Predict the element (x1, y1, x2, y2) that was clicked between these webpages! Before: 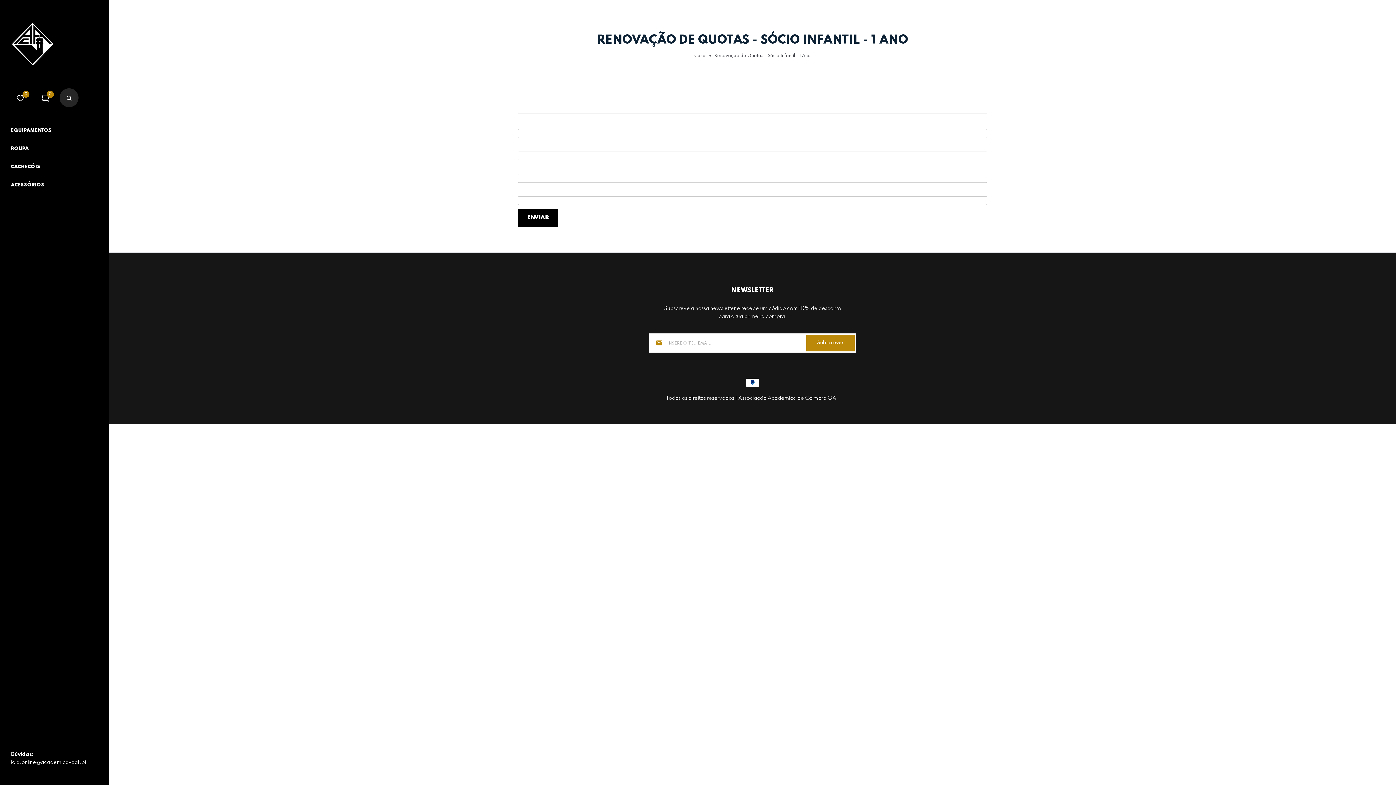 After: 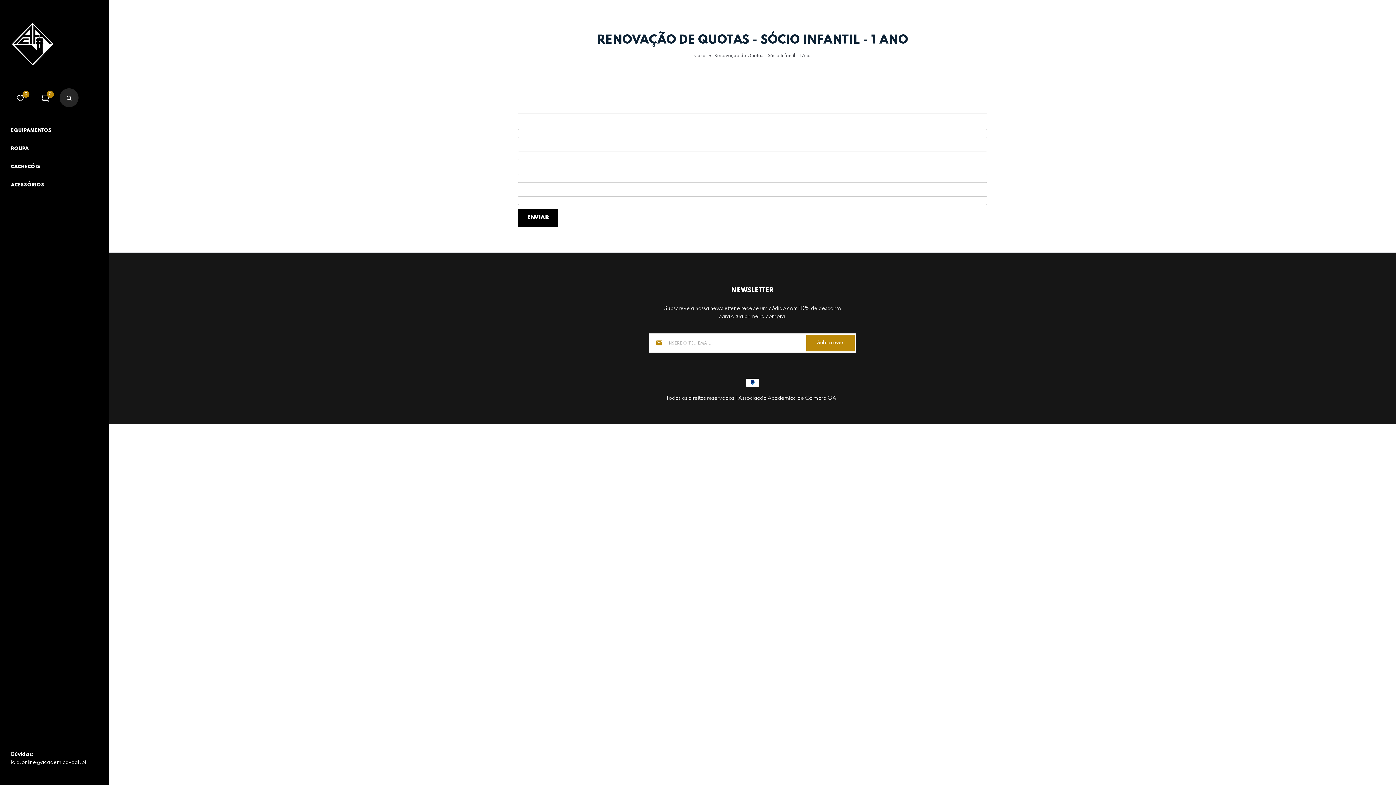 Action: label: ENVIAR bbox: (518, 208, 557, 226)